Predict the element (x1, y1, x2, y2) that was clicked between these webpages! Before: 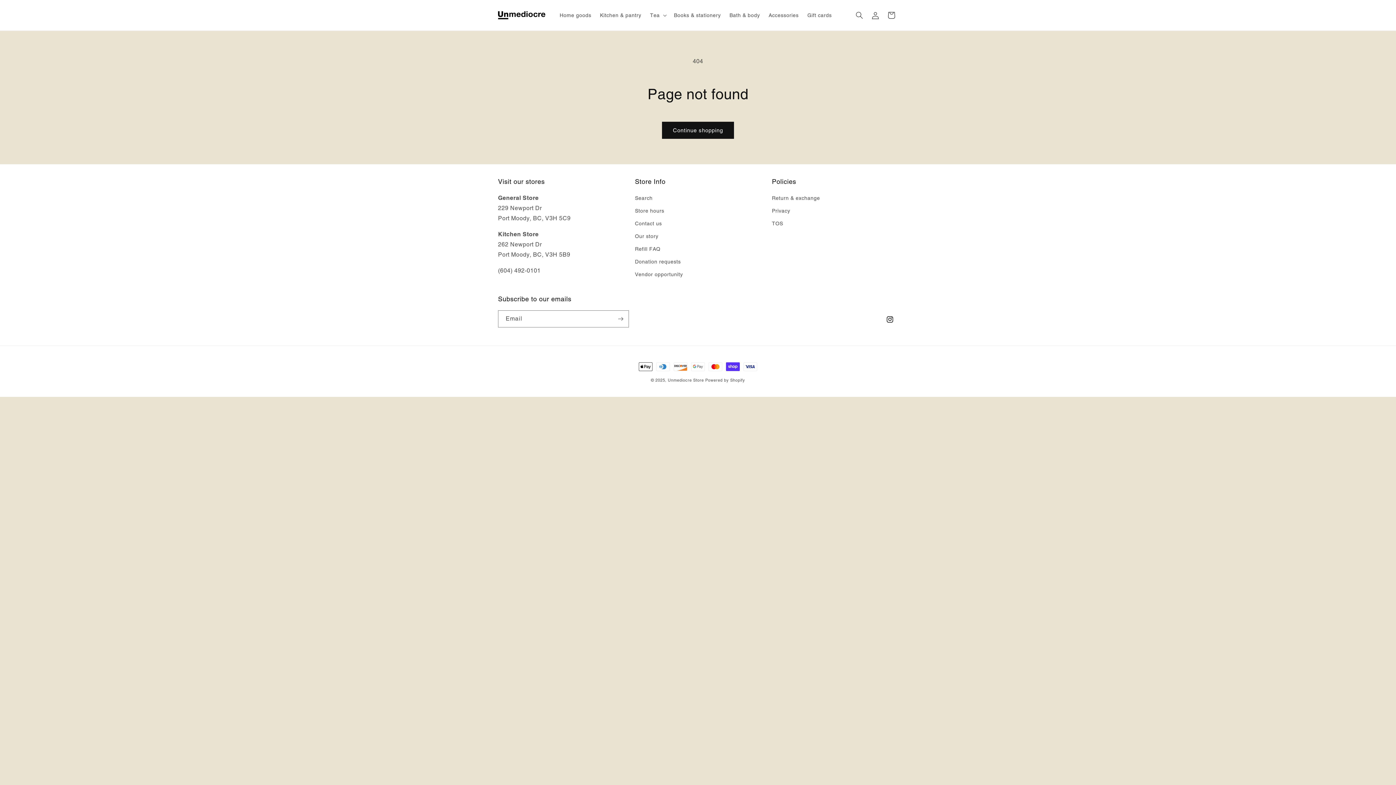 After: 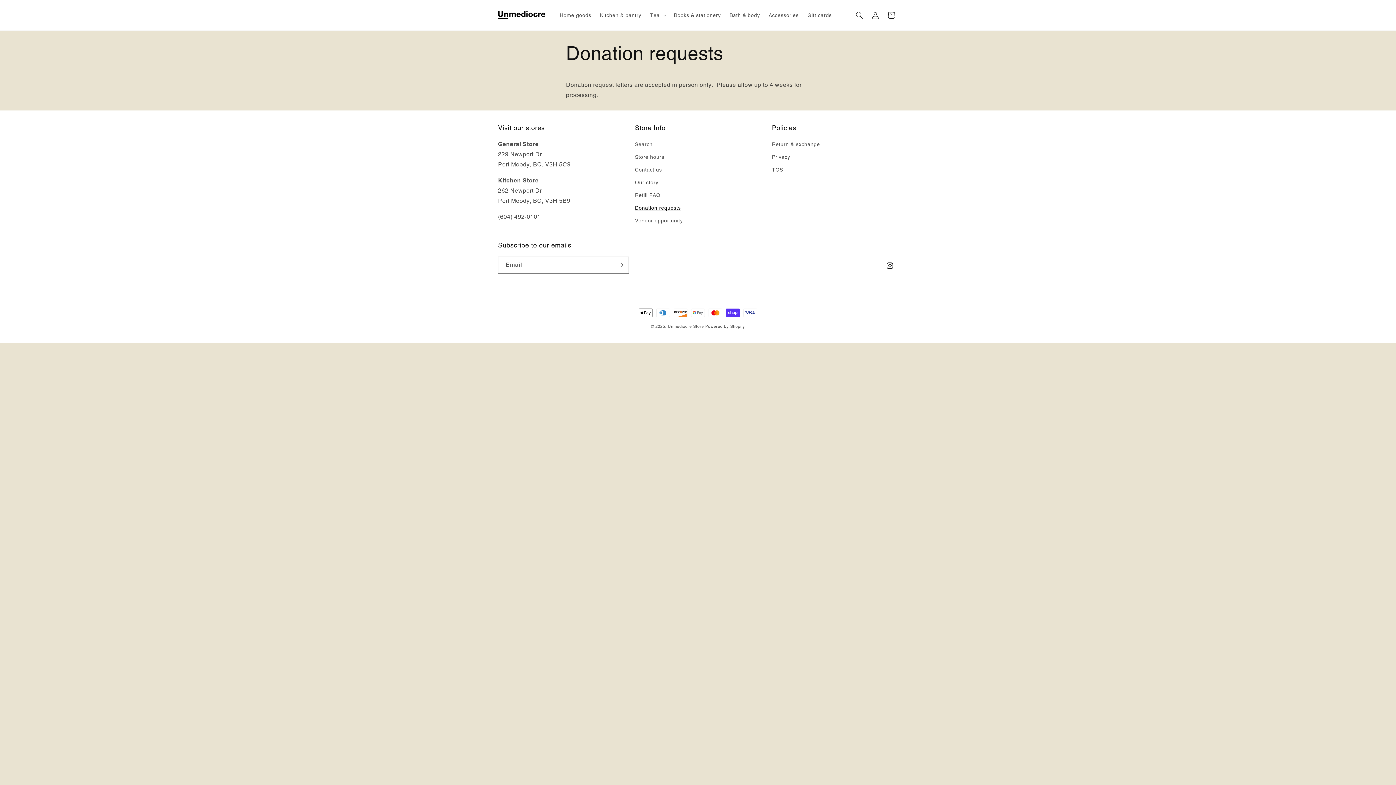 Action: bbox: (635, 255, 681, 268) label: Donation requests